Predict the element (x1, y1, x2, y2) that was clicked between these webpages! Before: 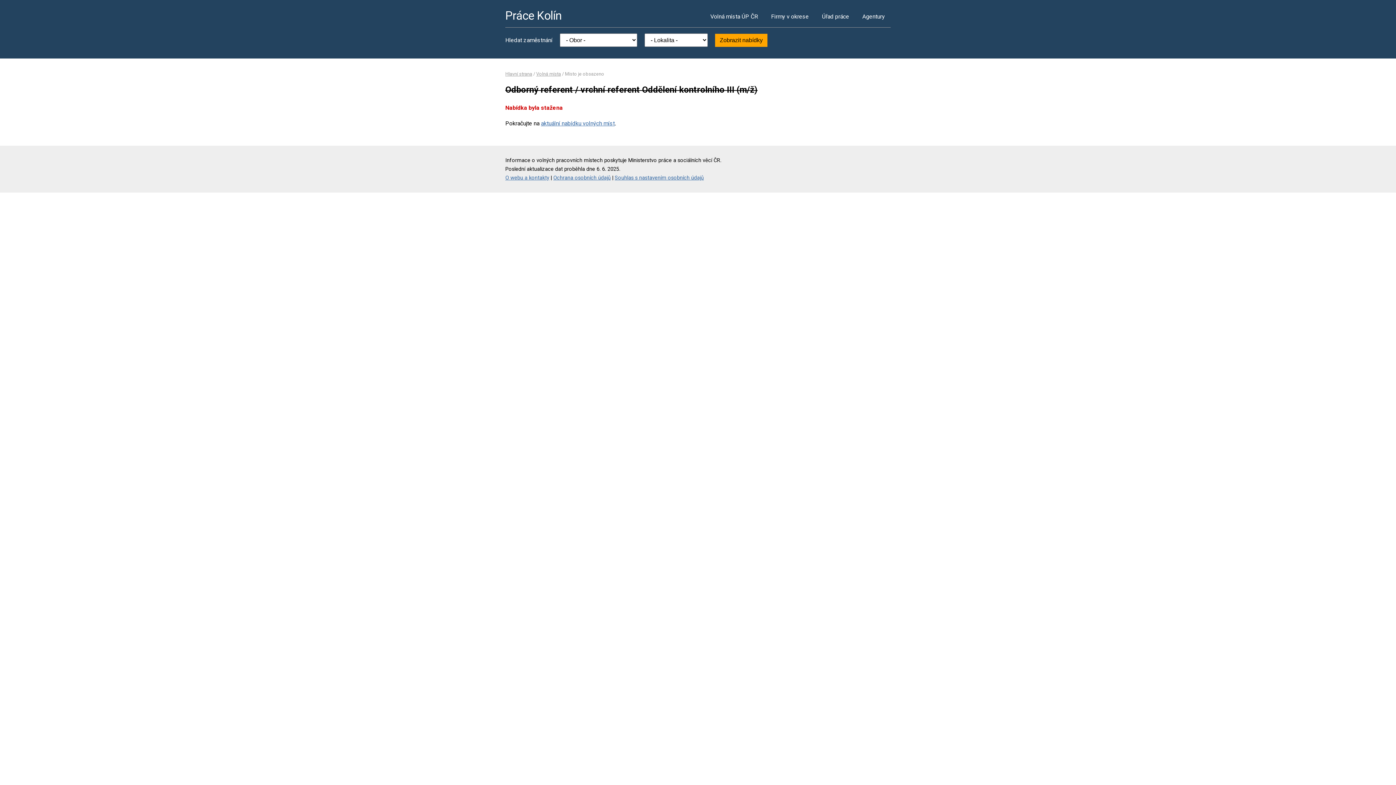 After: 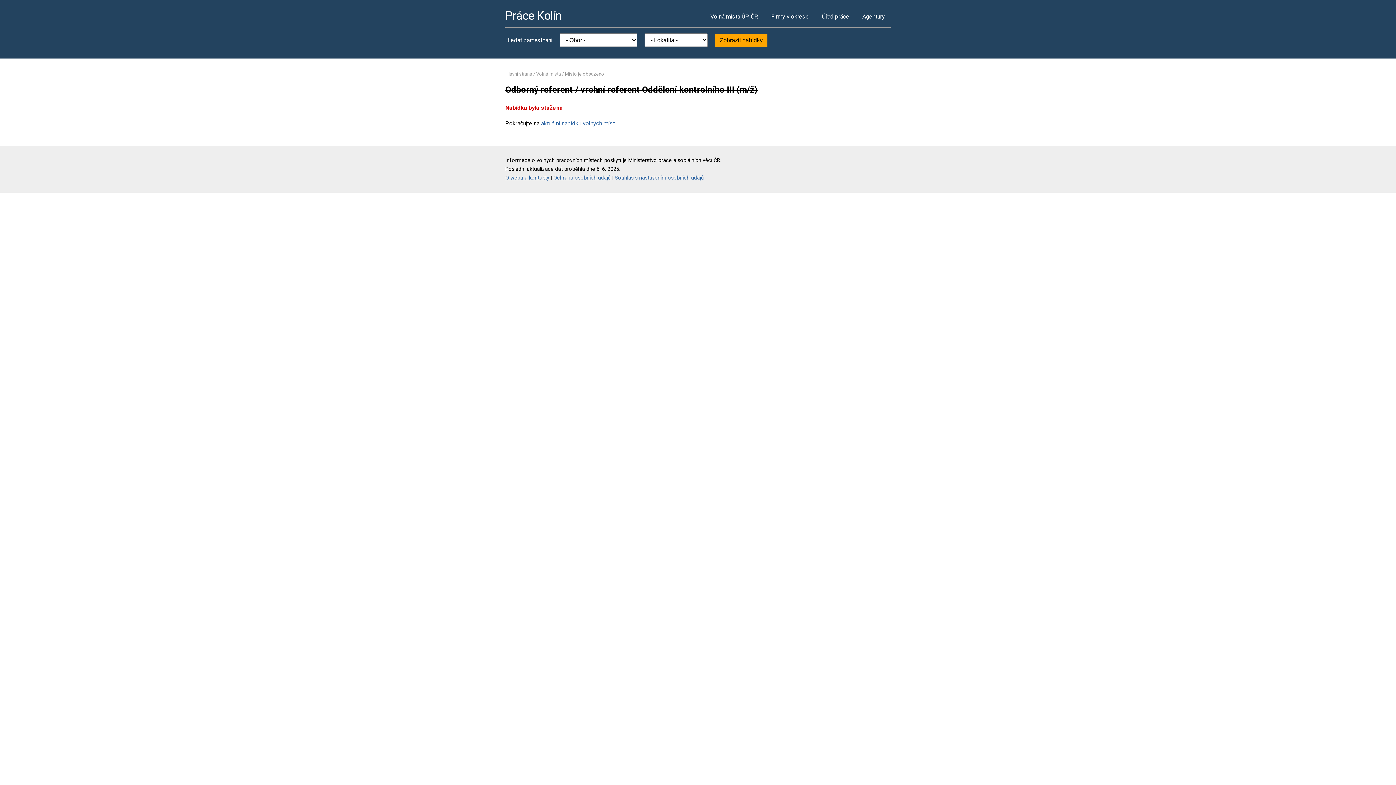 Action: bbox: (614, 174, 704, 180) label: Souhlas s nastavením osobních údajů